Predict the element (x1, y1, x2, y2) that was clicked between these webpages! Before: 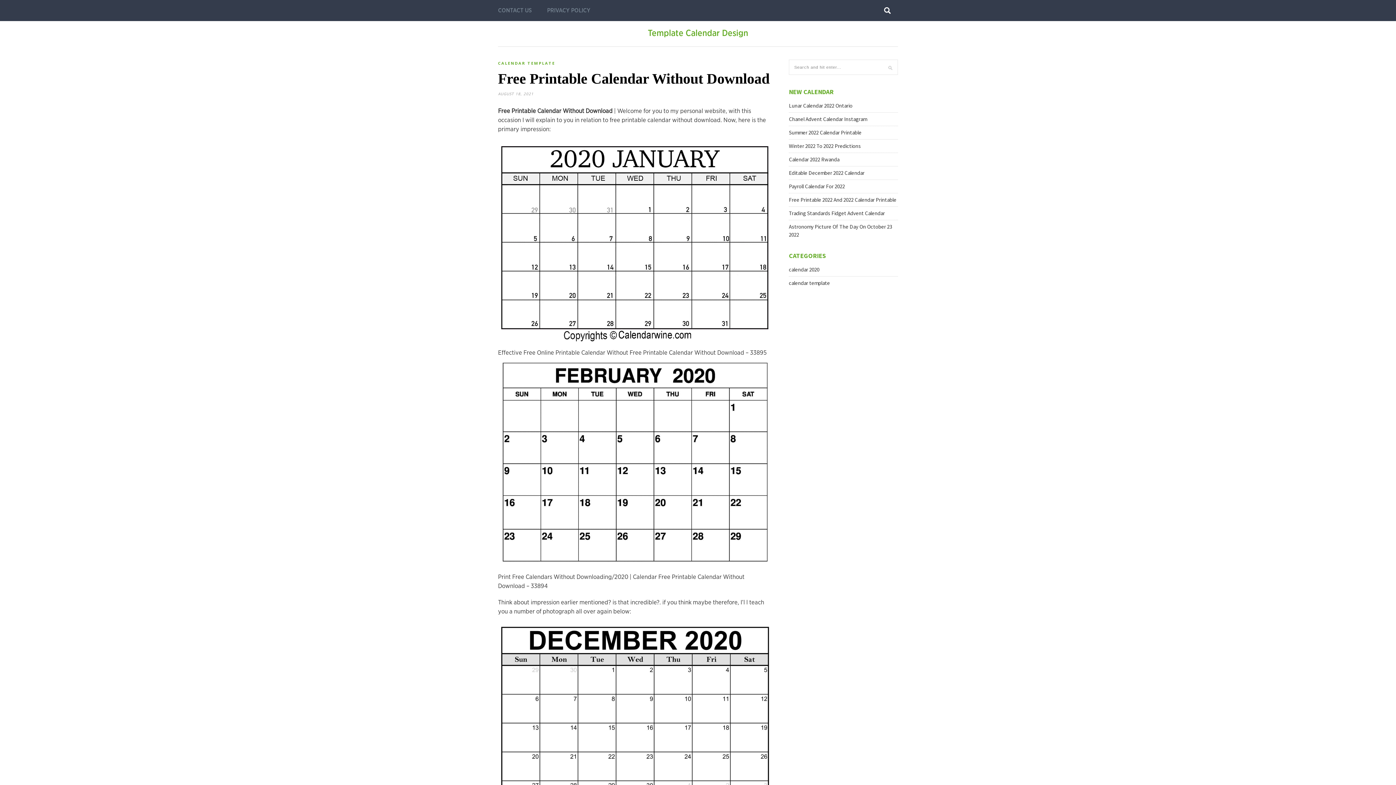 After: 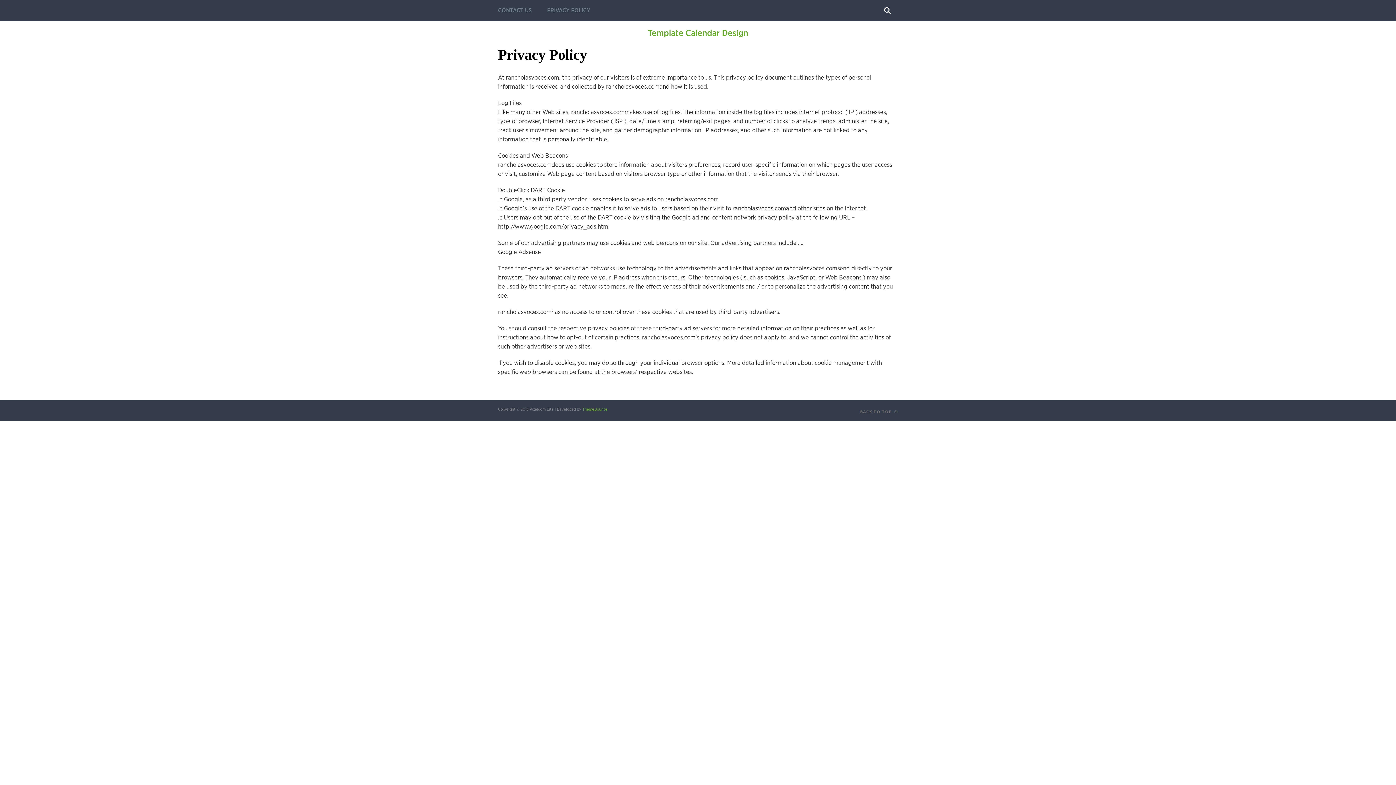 Action: label: PRIVACY POLICY bbox: (547, 0, 590, 21)